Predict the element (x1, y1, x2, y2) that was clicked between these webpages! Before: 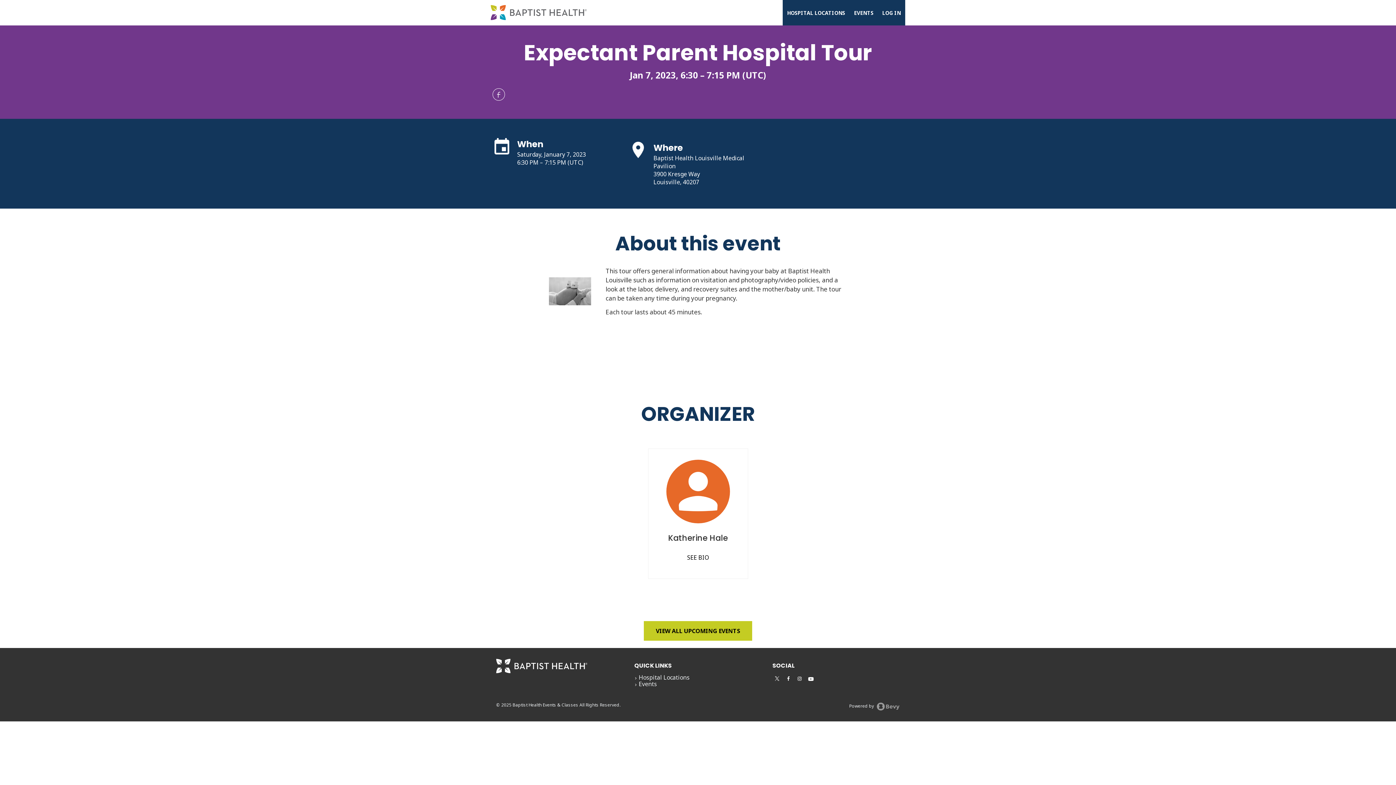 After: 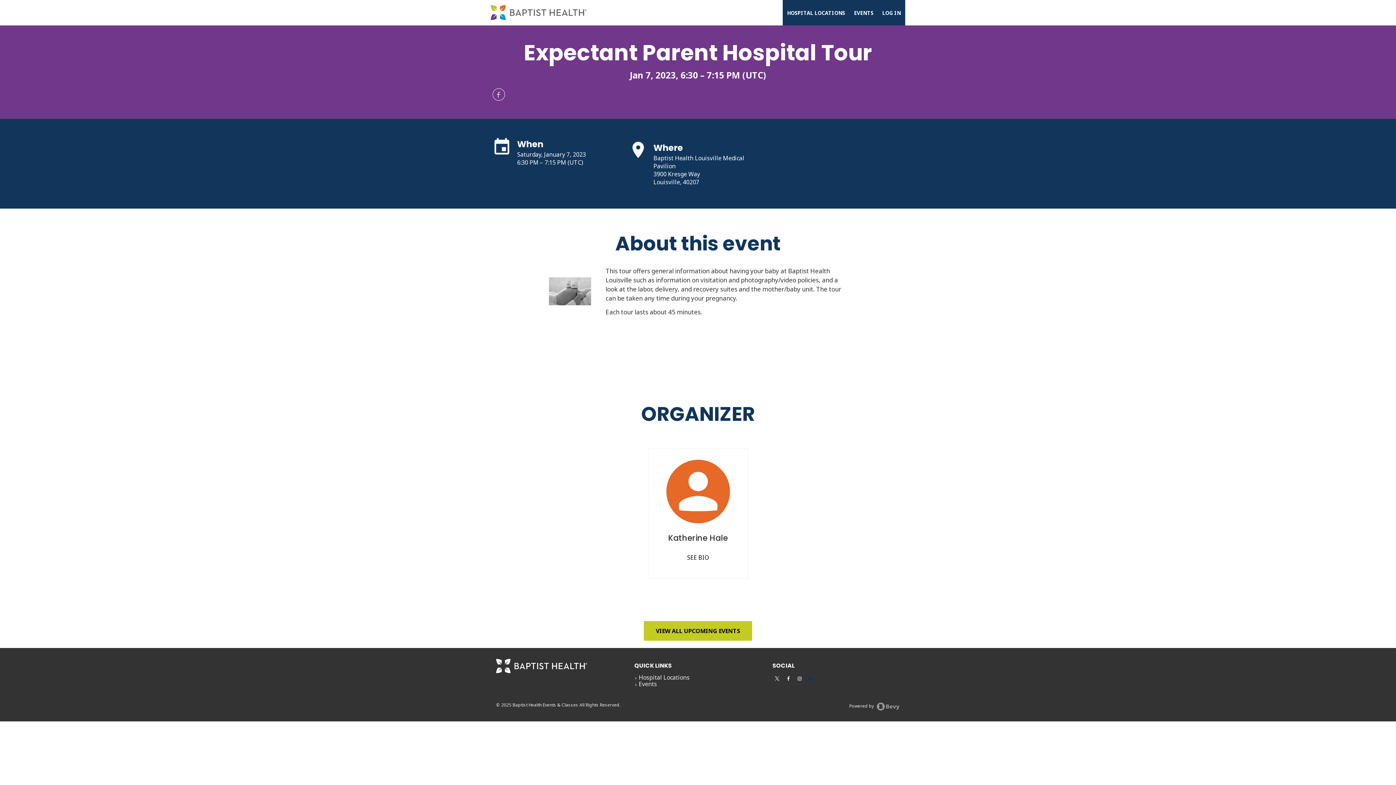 Action: bbox: (807, 675, 813, 682)